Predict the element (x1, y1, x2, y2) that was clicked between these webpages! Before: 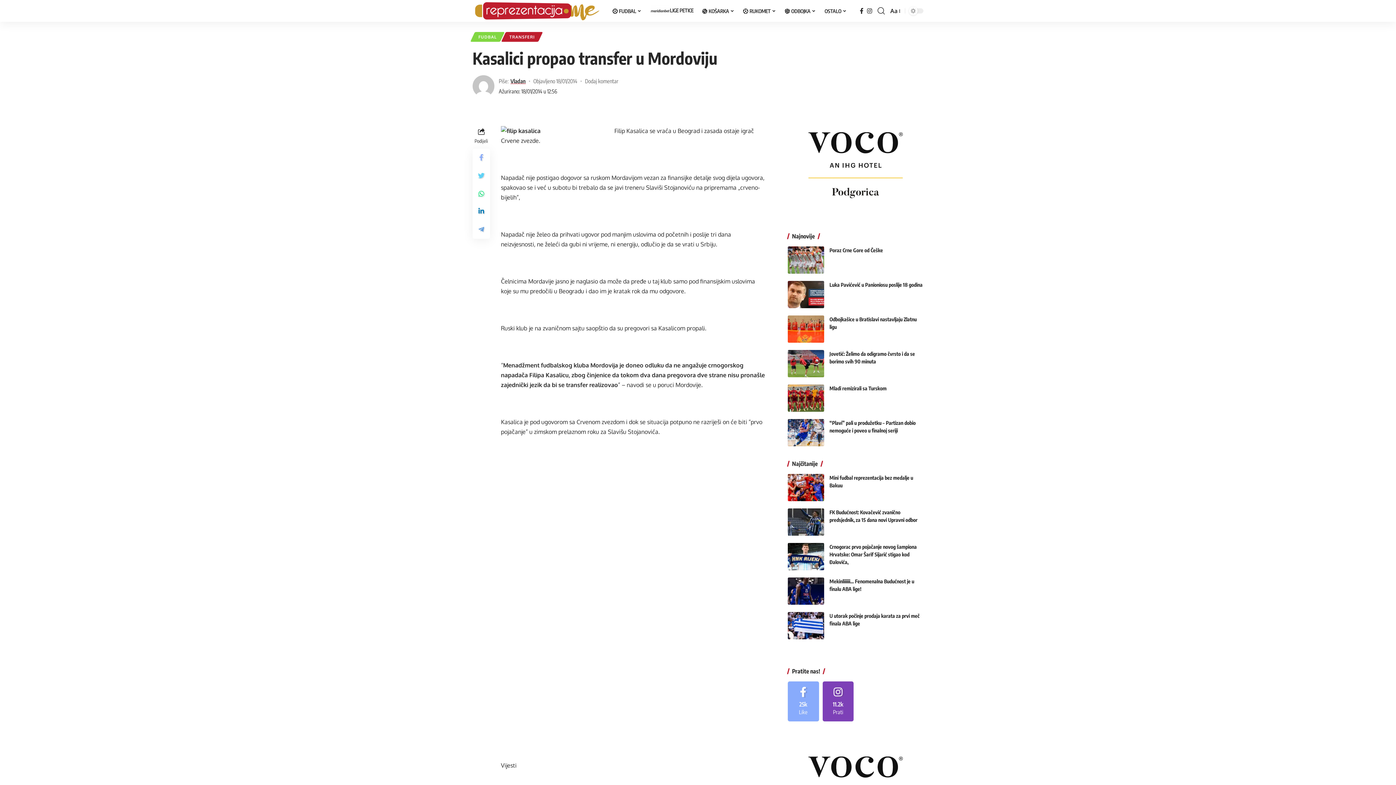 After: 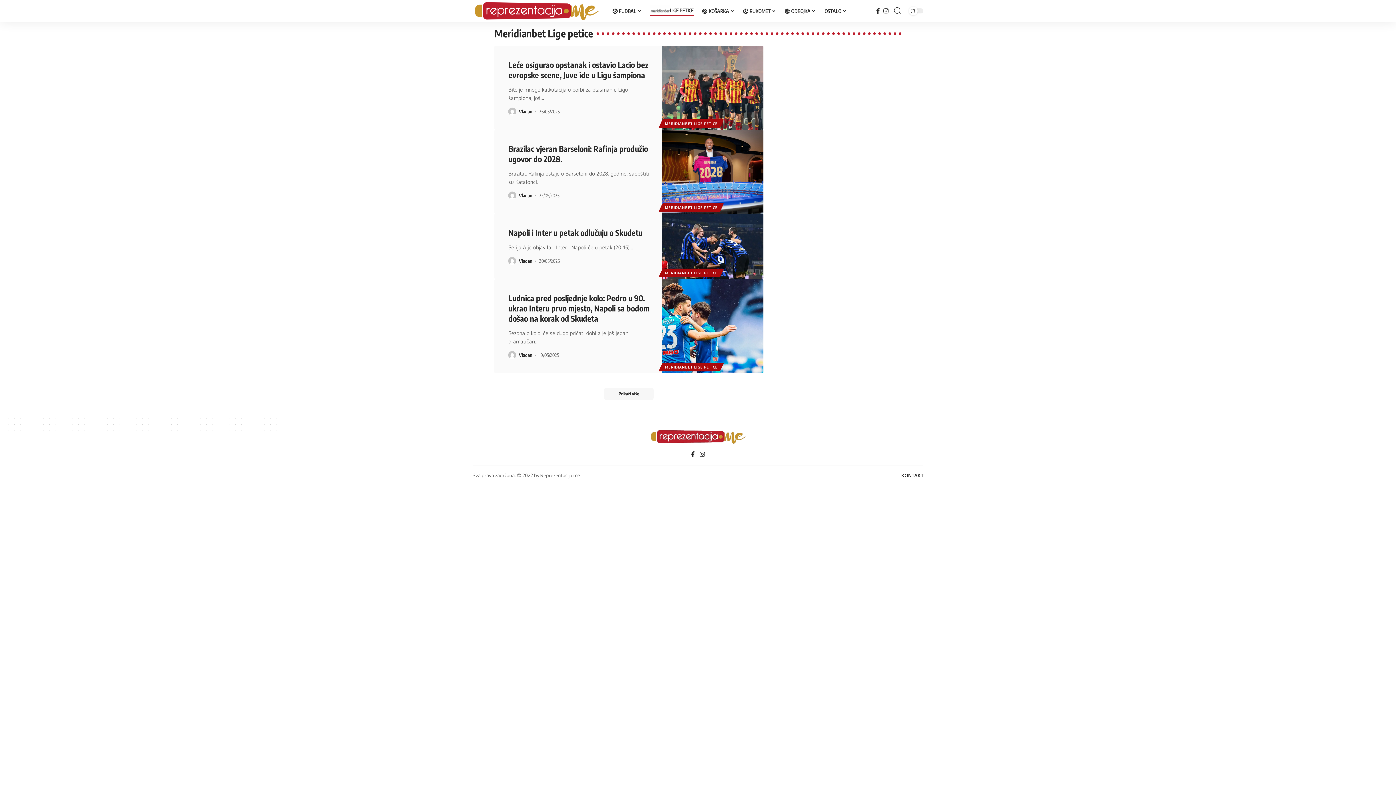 Action: bbox: (646, 0, 698, 21) label: LIGE PETICE